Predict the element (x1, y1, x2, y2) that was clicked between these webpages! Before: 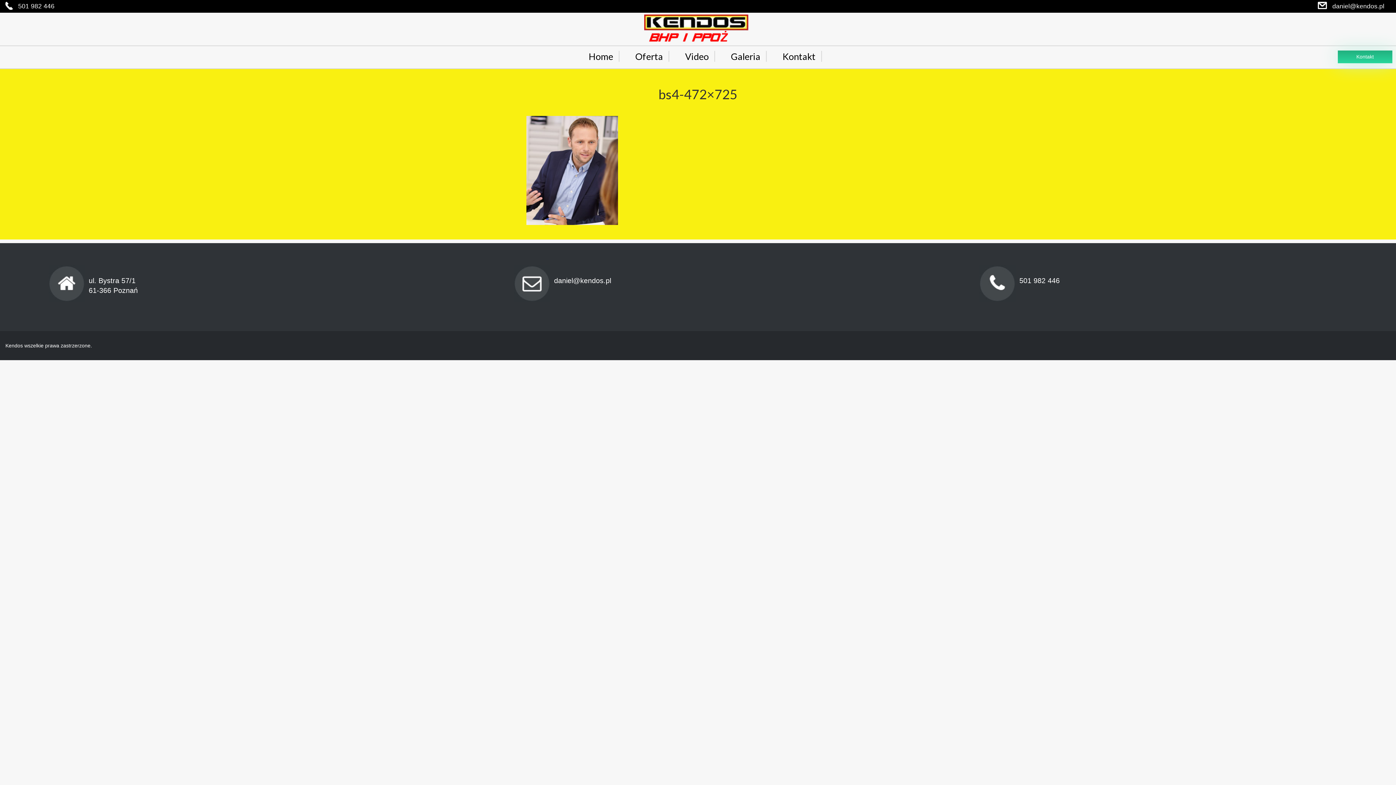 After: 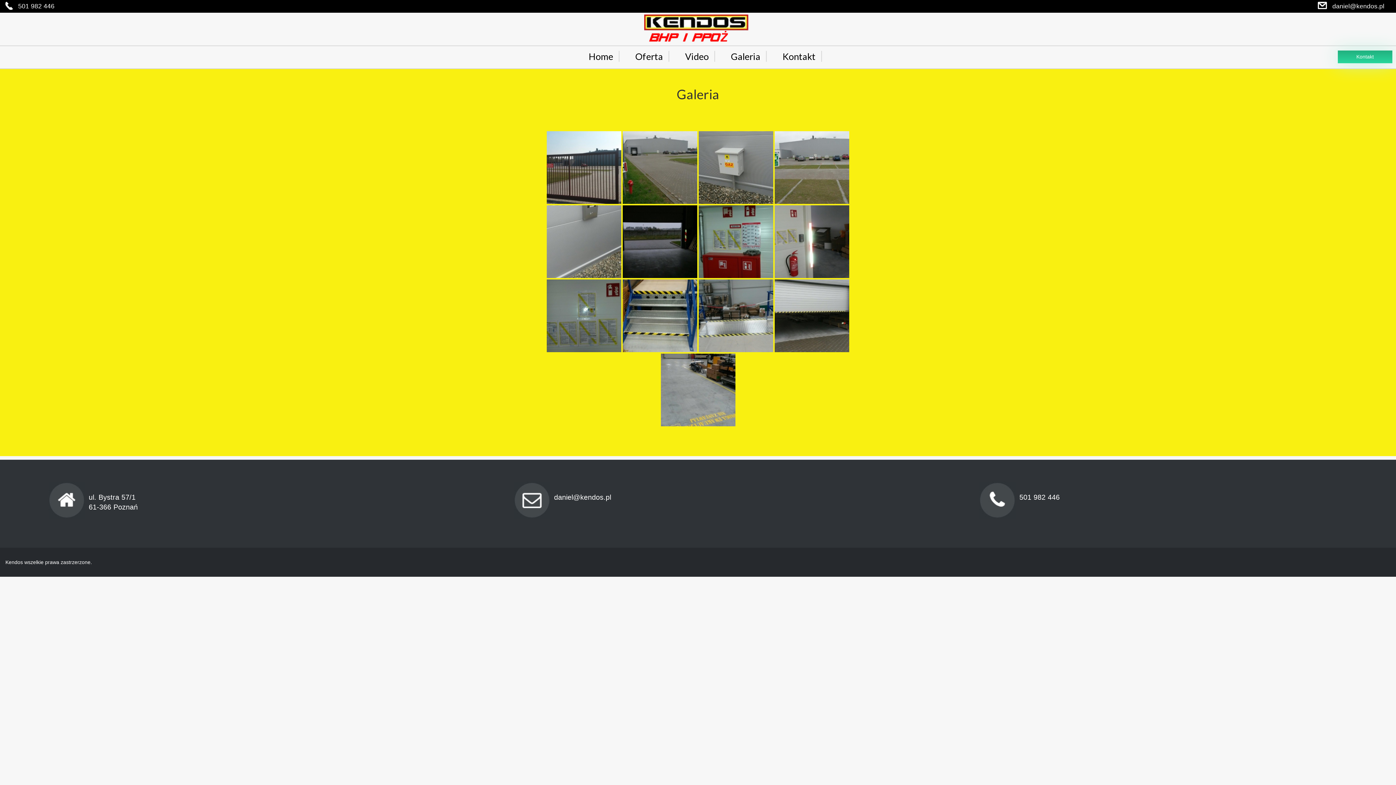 Action: bbox: (725, 50, 766, 61) label: Galeria